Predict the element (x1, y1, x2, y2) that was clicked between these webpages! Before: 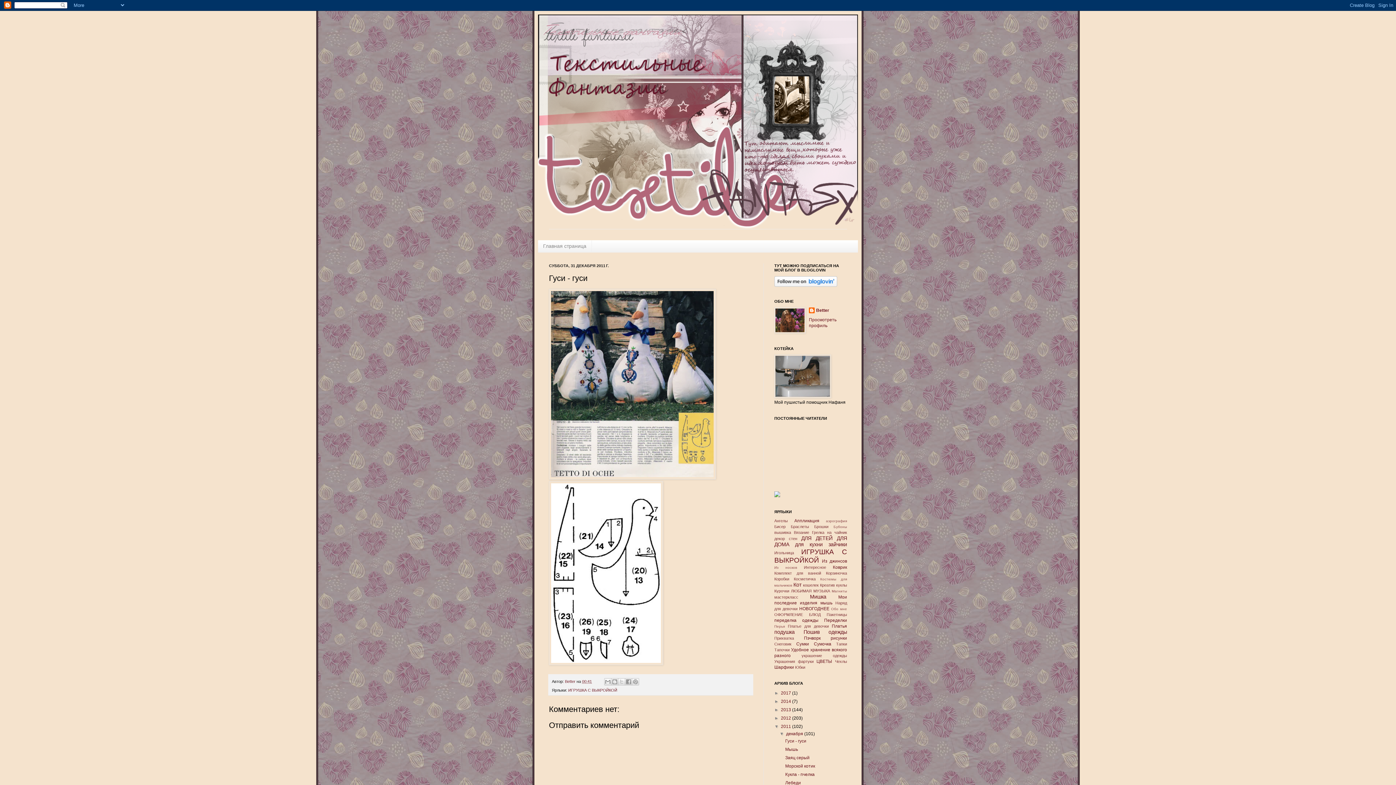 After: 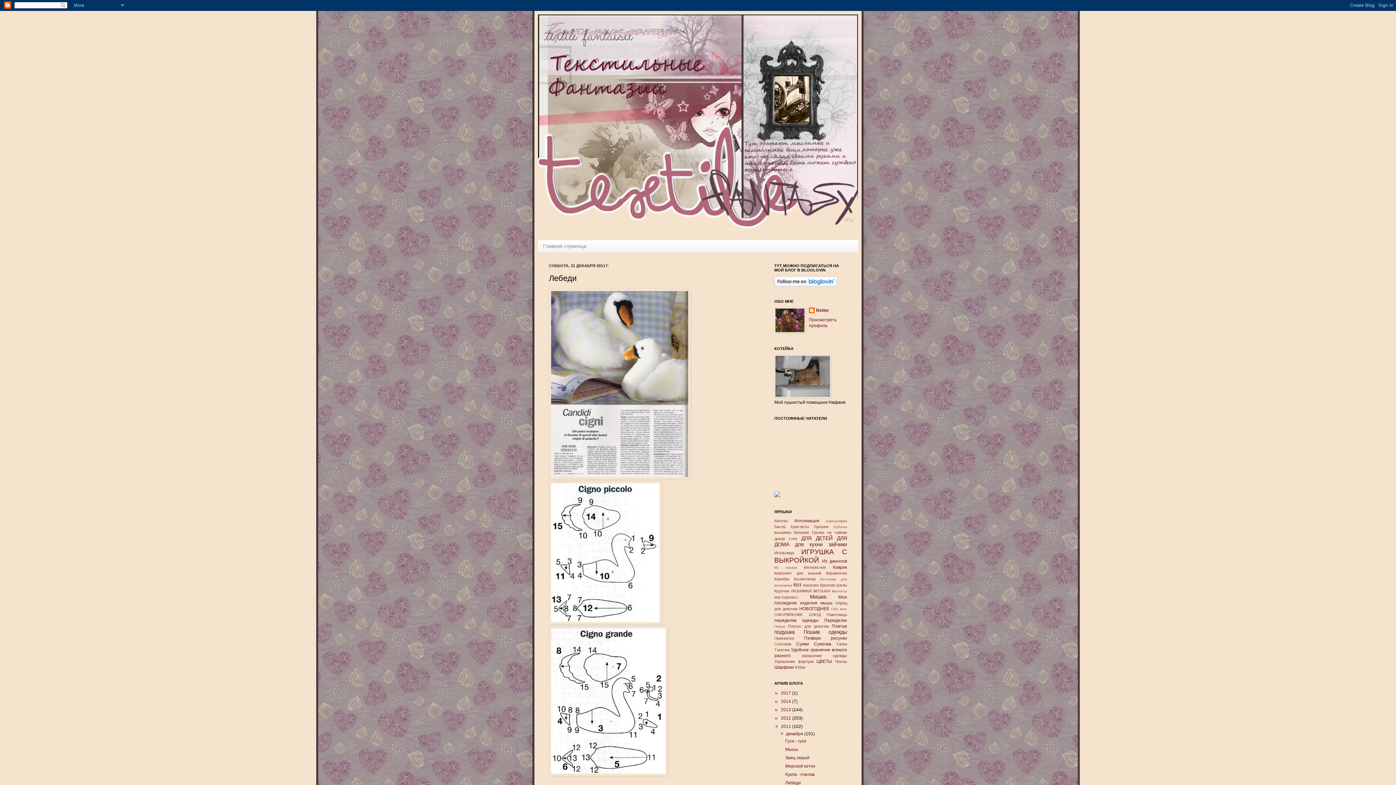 Action: label: Лебеди bbox: (785, 780, 801, 785)